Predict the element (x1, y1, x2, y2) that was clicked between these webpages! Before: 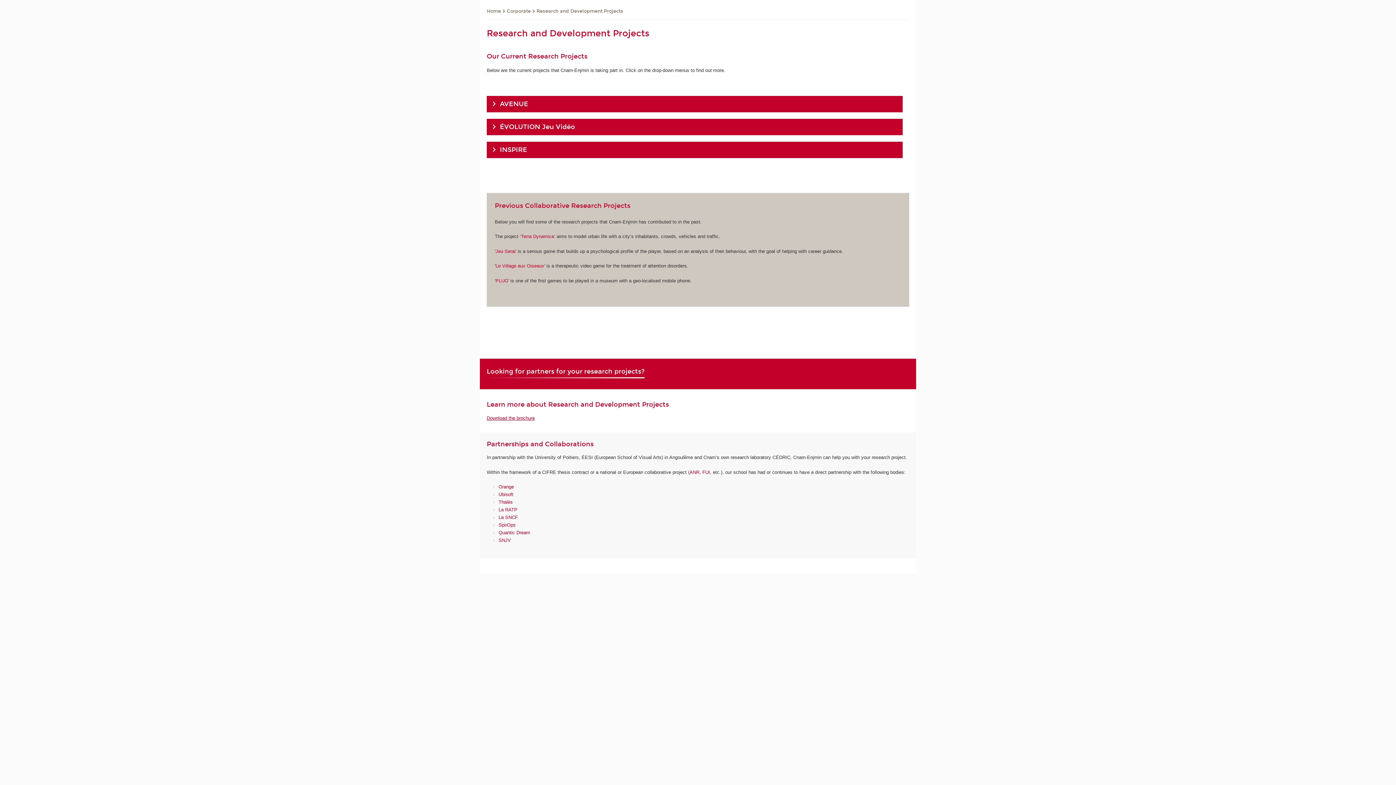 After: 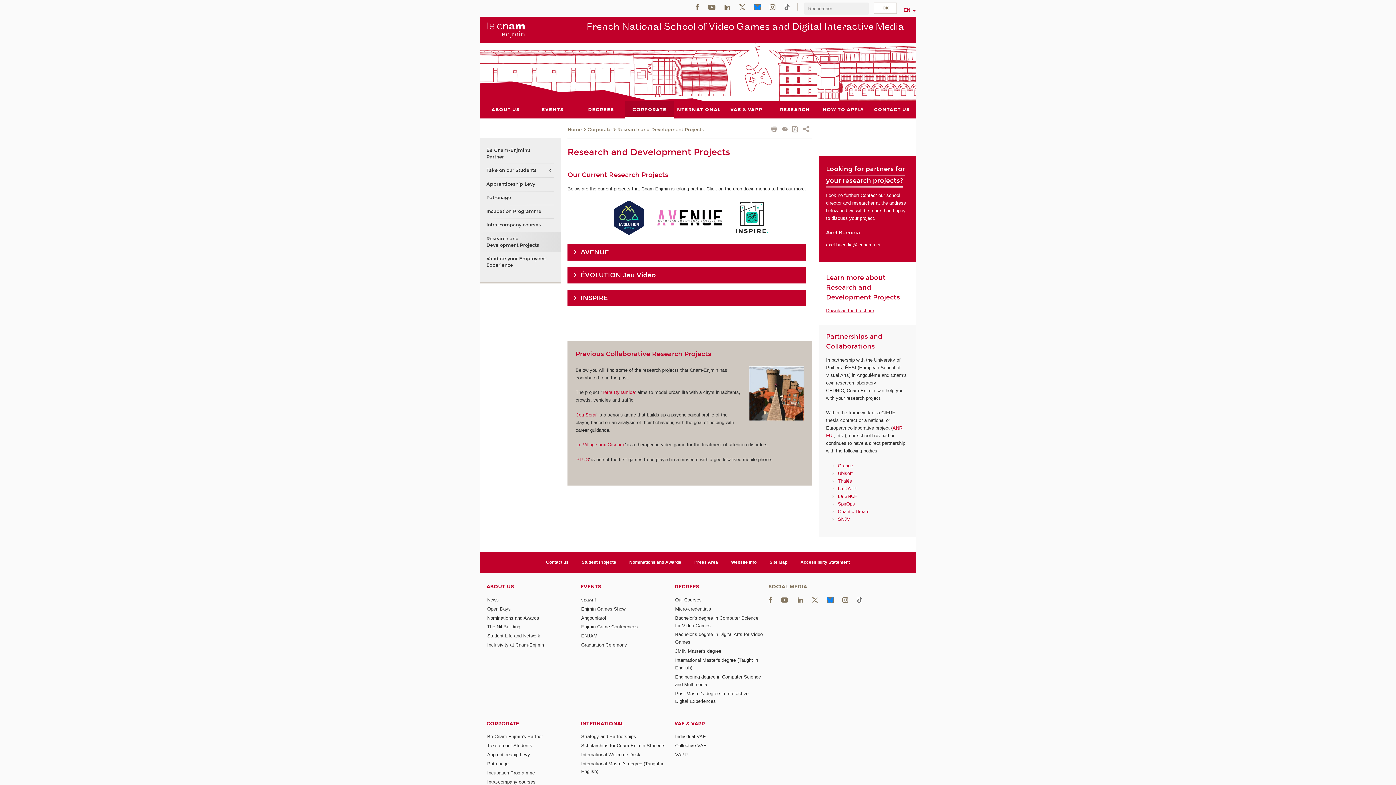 Action: label: Research and Development Projects bbox: (536, 7, 623, 15)